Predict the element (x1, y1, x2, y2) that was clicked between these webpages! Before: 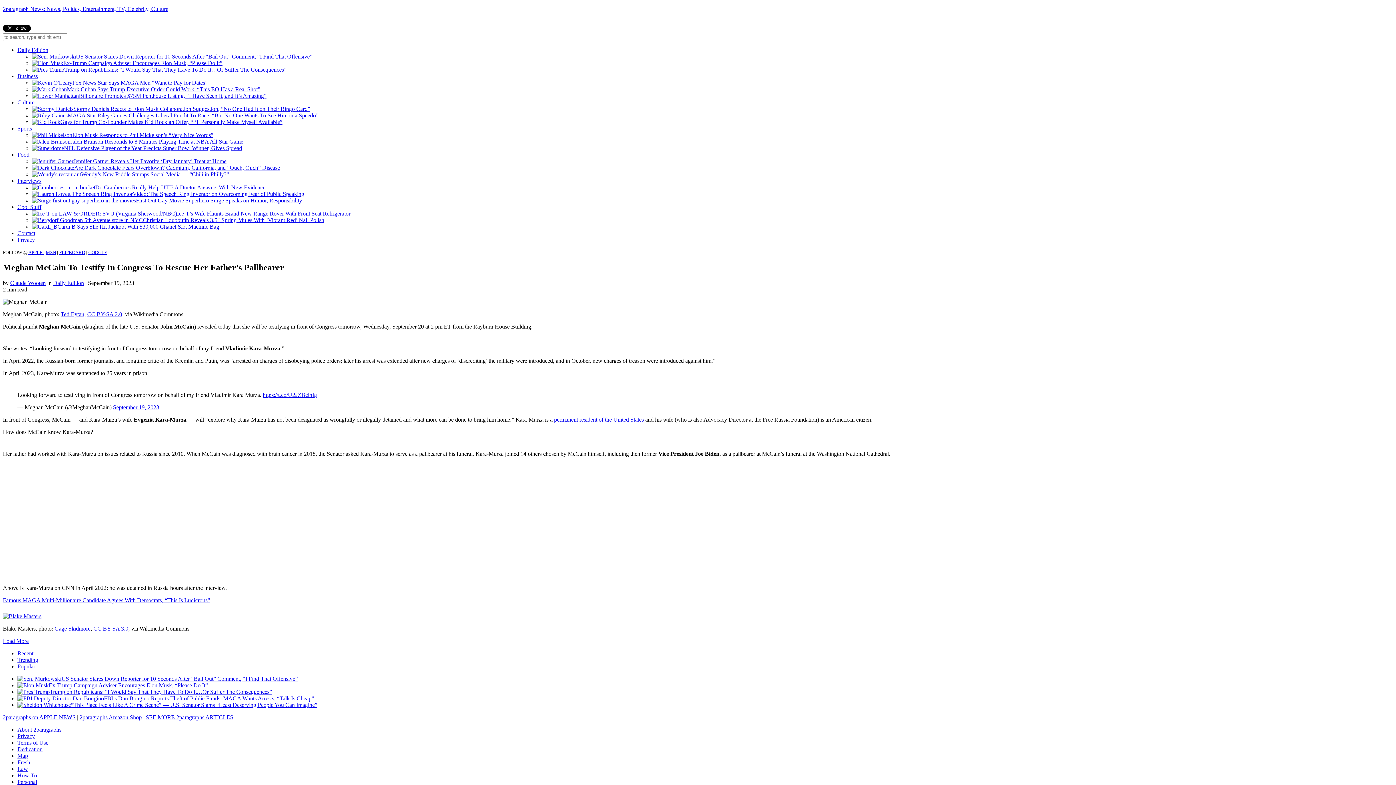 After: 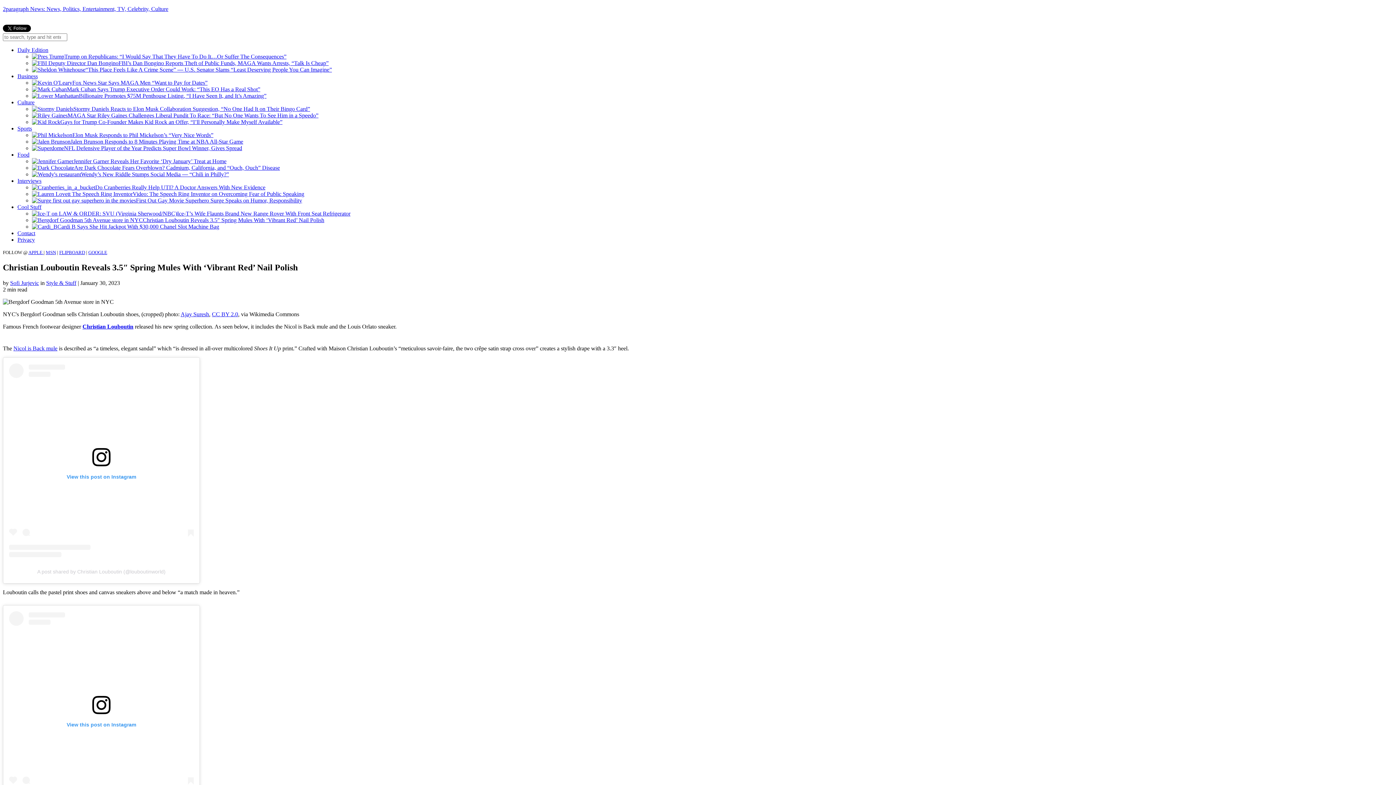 Action: label: Christian Louboutin Reveals 3.5″ Spring Mules With ‘Vibrant Red’ Nail Polish bbox: (32, 217, 324, 223)